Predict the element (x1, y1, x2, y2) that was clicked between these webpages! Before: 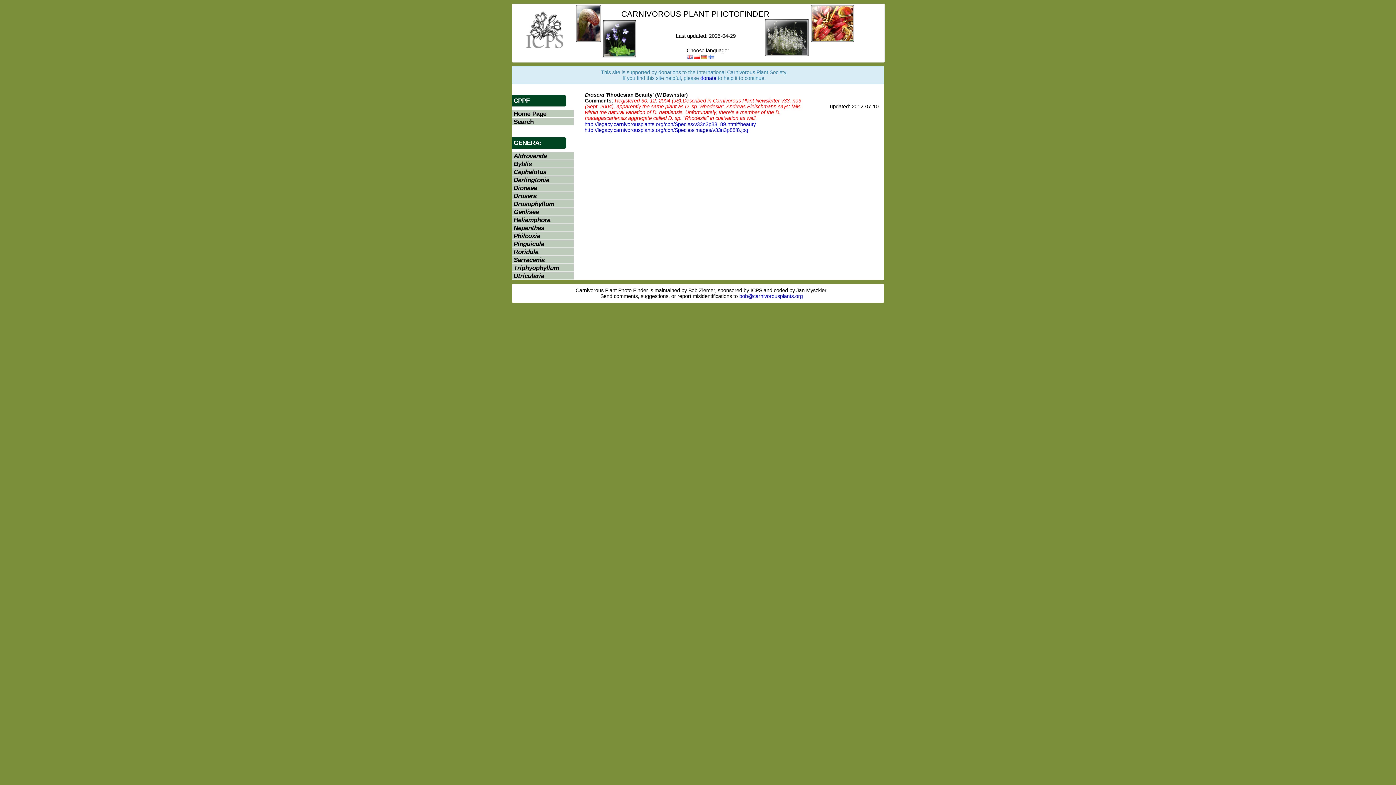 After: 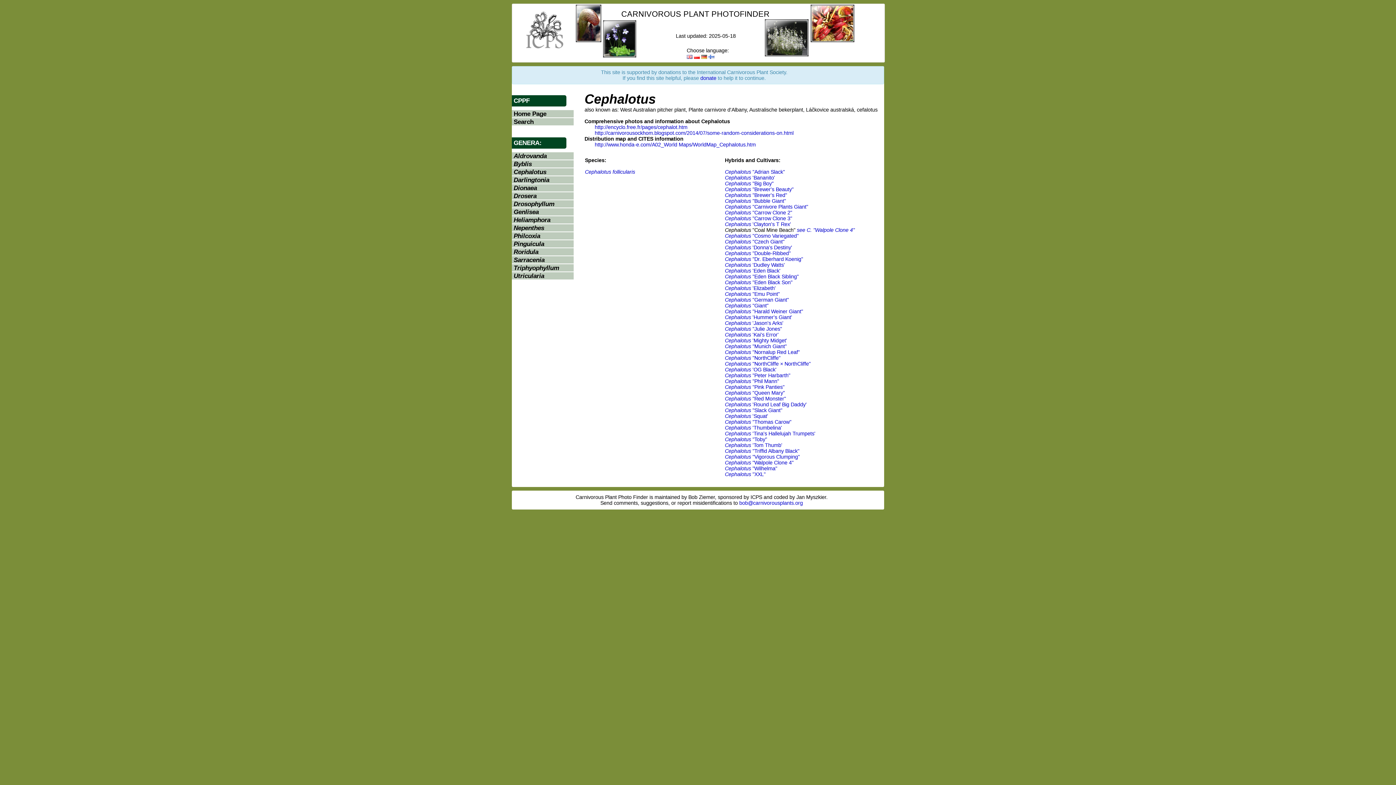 Action: label: Cephalotus bbox: (513, 168, 546, 175)